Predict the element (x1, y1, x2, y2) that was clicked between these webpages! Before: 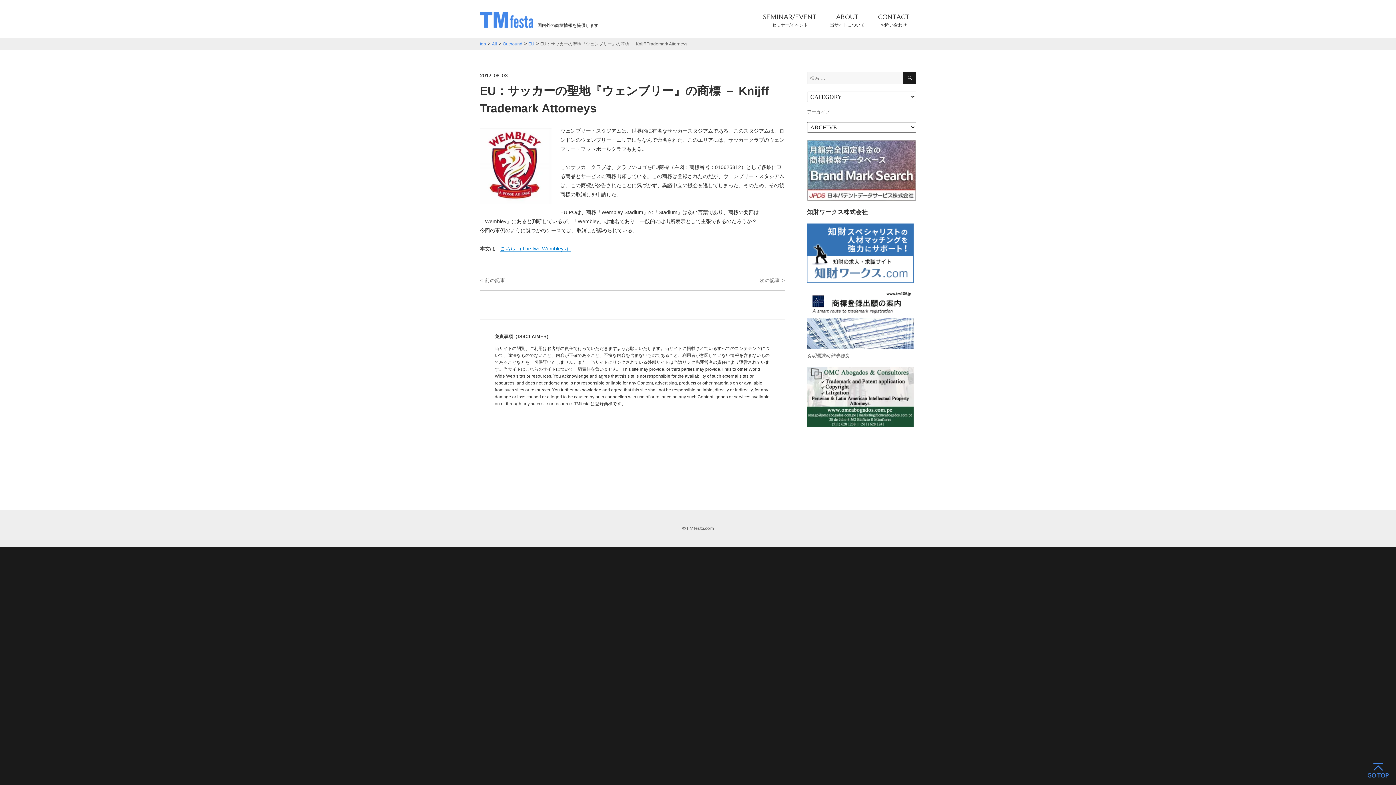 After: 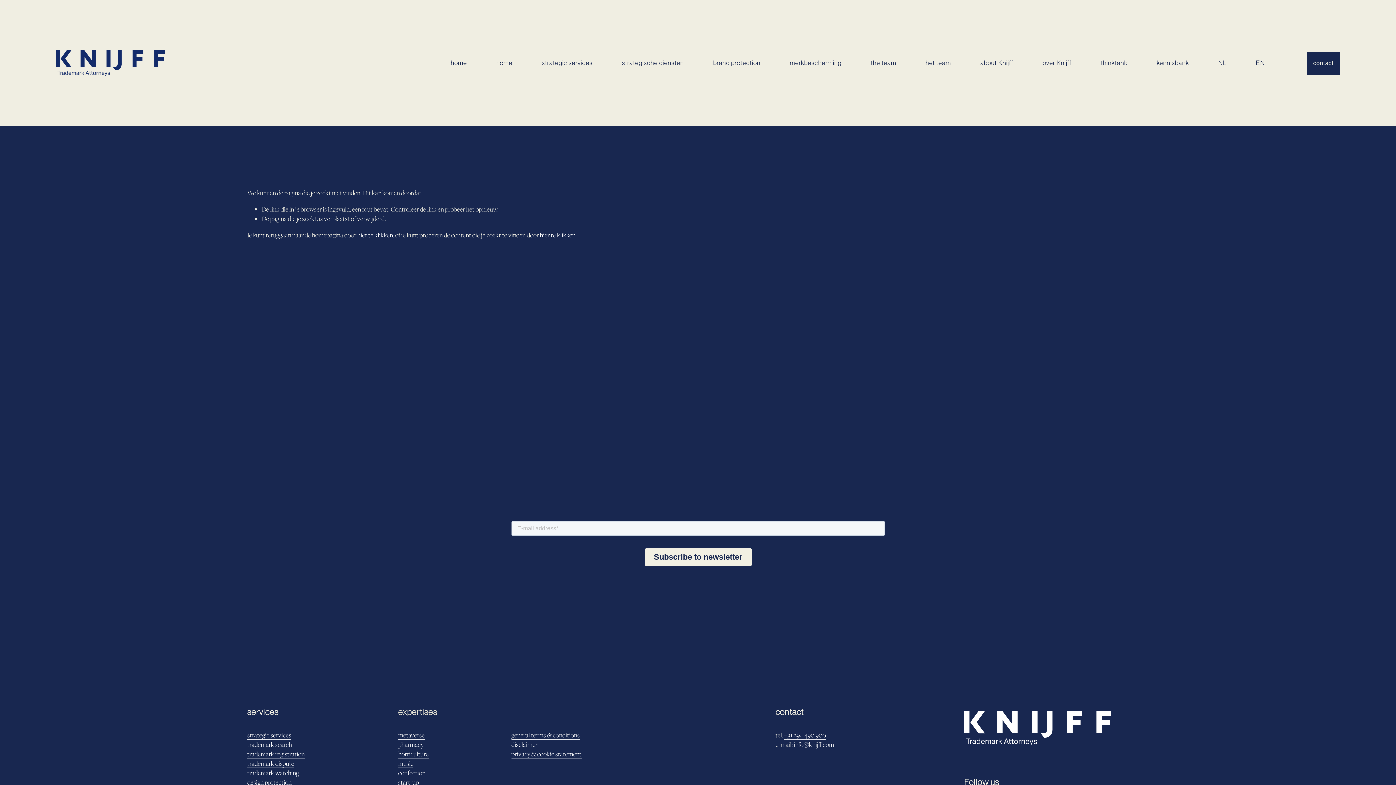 Action: label: こちら （The two Wembleys） bbox: (500, 245, 571, 251)